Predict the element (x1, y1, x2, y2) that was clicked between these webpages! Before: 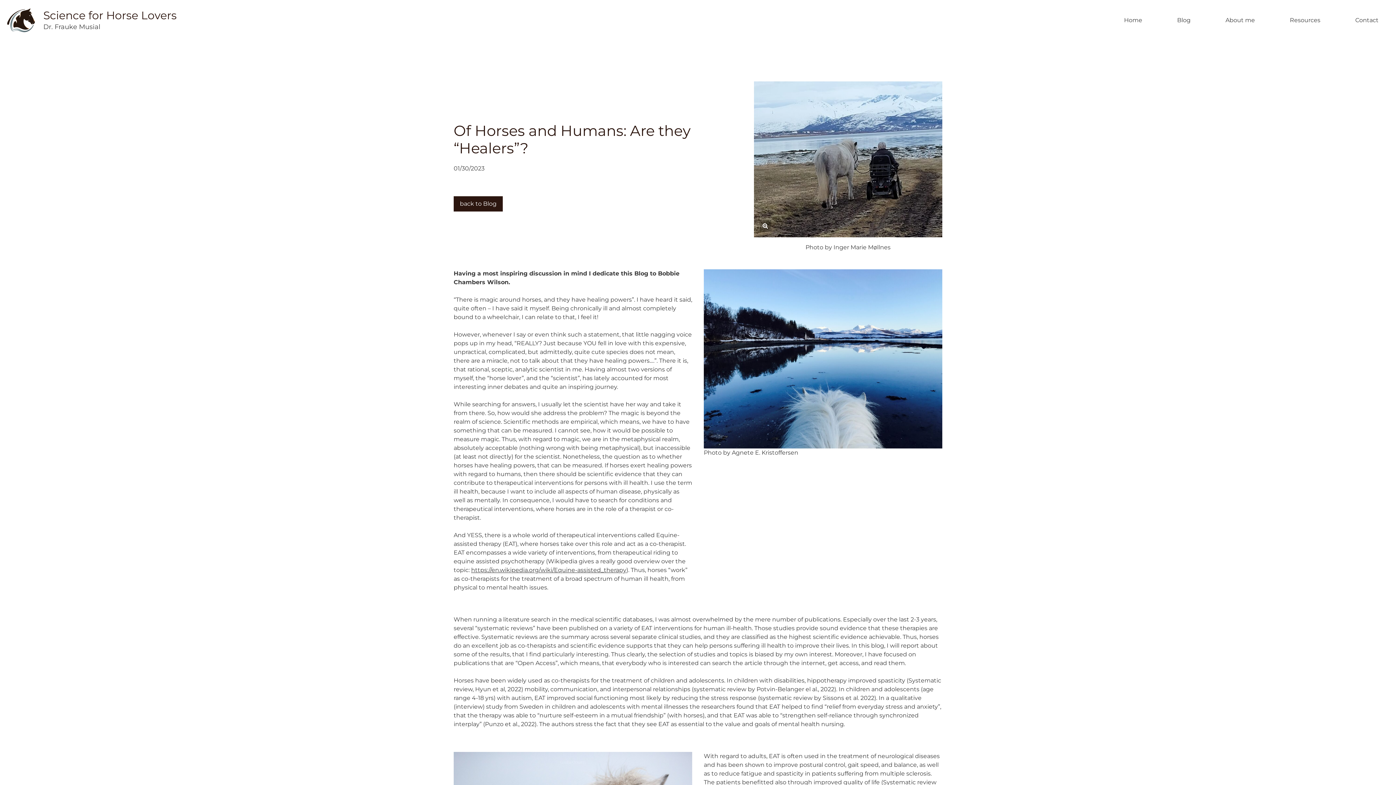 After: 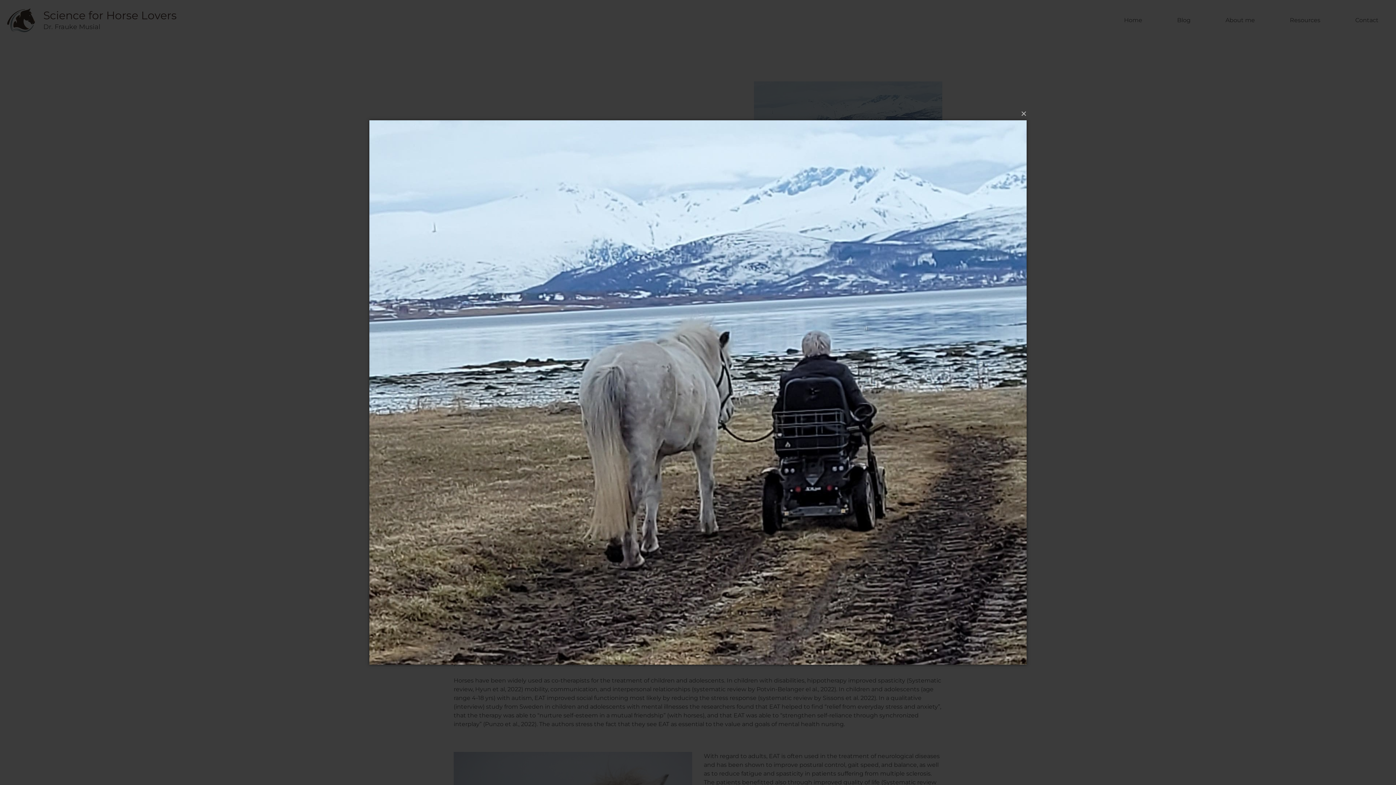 Action: bbox: (754, 81, 942, 237)